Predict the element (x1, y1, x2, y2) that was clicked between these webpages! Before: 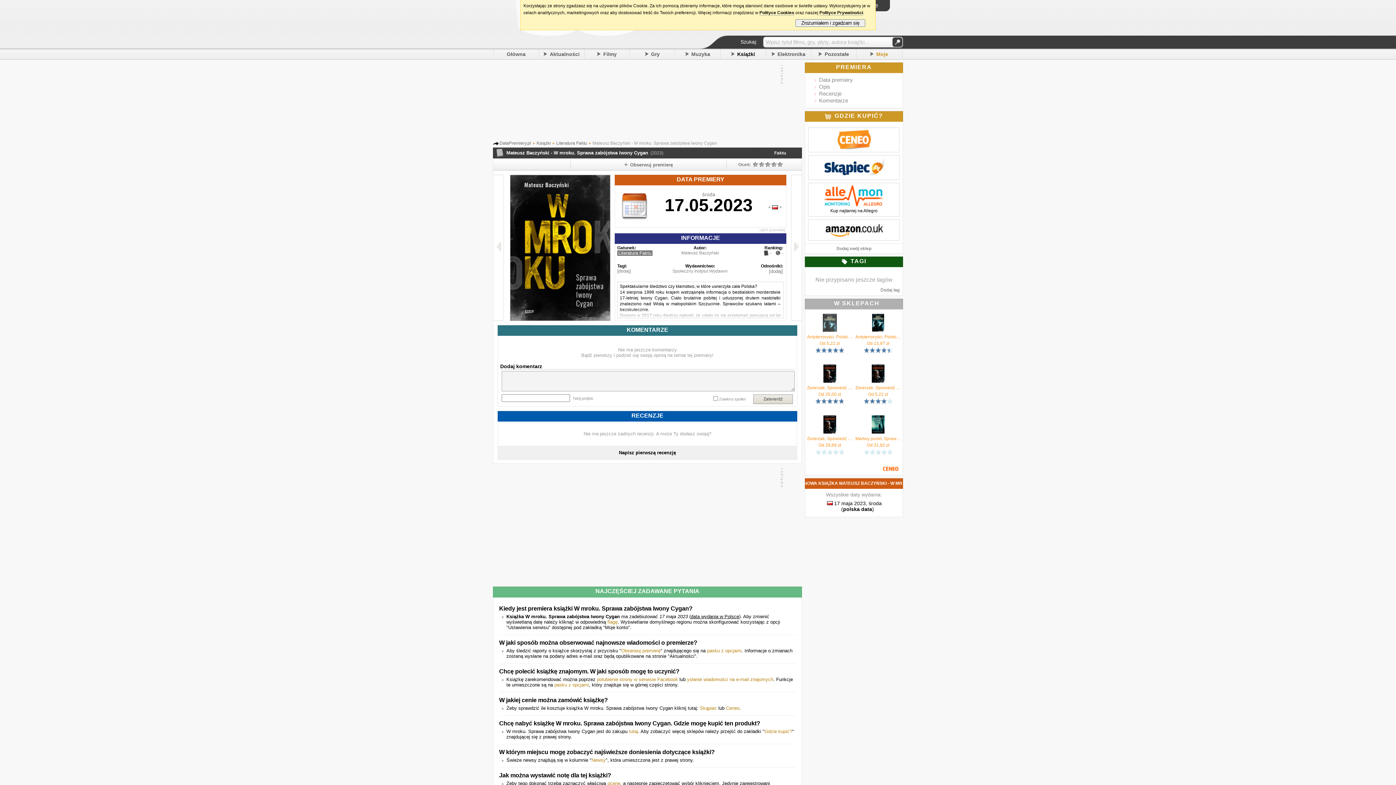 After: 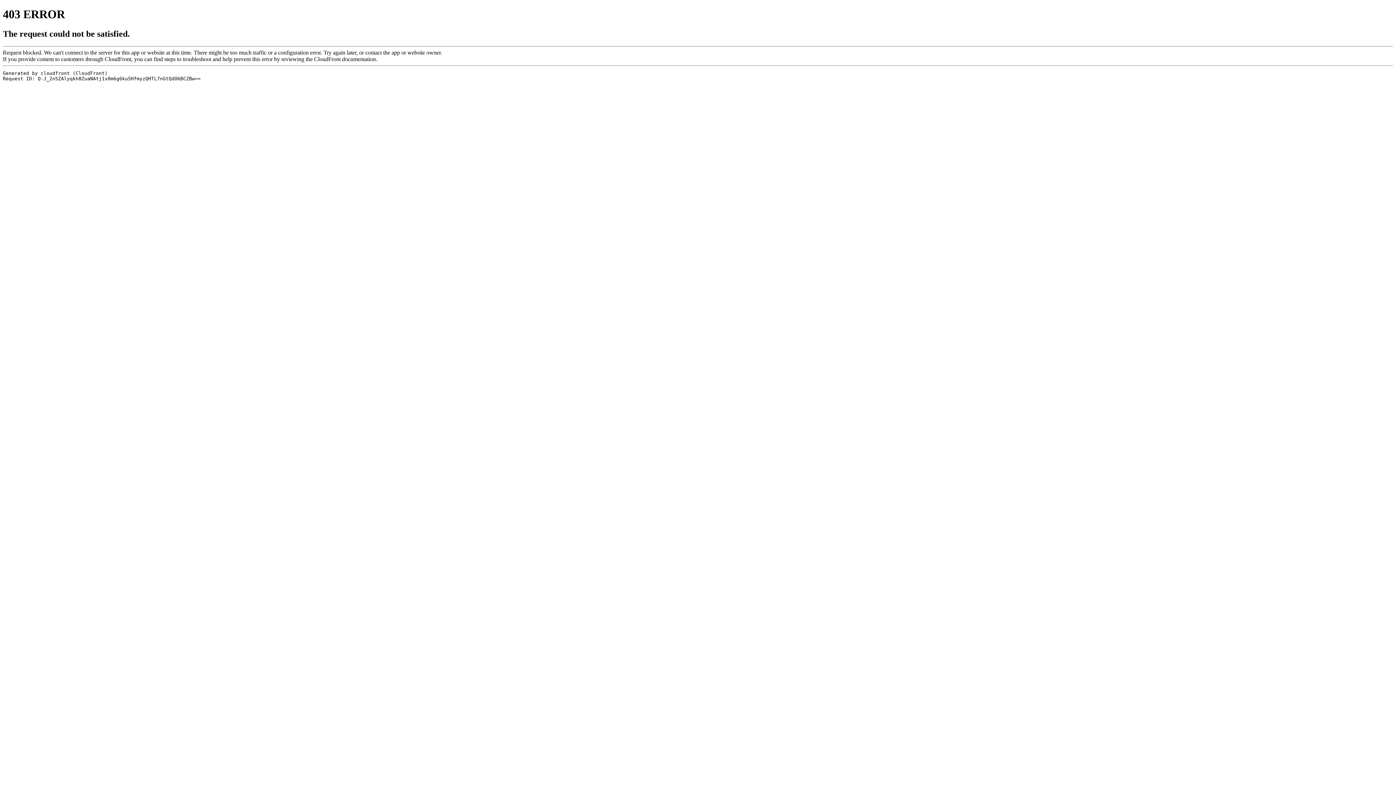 Action: bbox: (700, 705, 717, 711) label: Skąpiec